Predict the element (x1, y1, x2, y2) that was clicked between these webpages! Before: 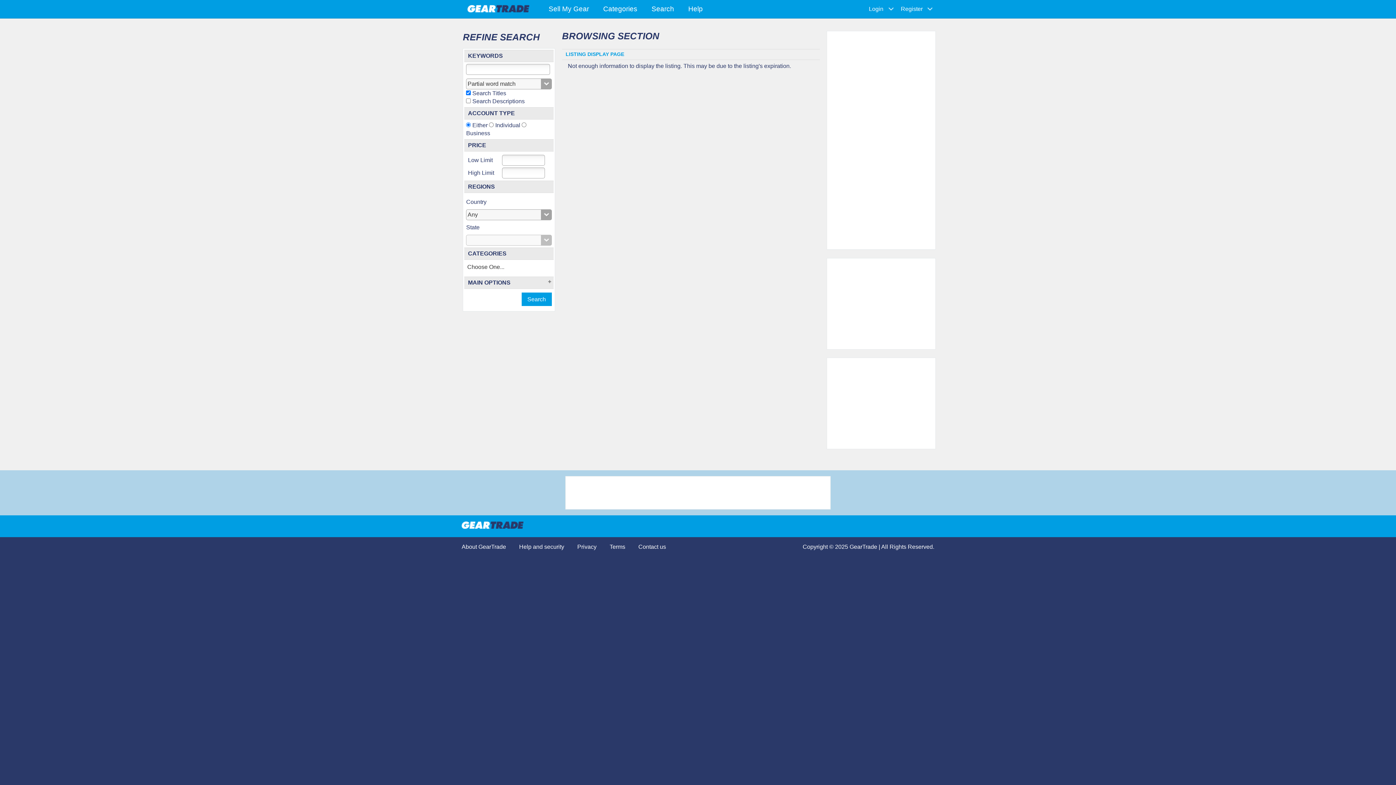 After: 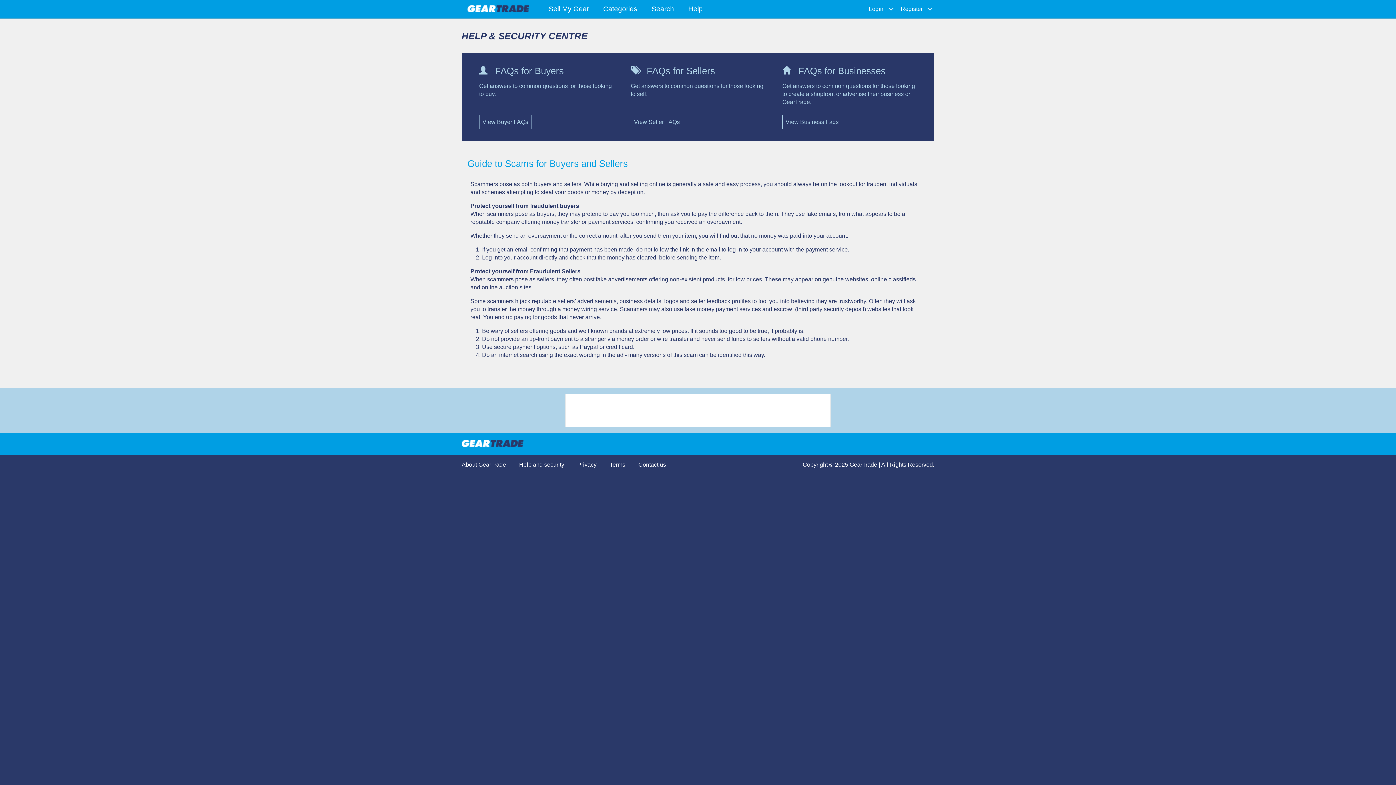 Action: label: Help bbox: (681, 0, 710, 18)